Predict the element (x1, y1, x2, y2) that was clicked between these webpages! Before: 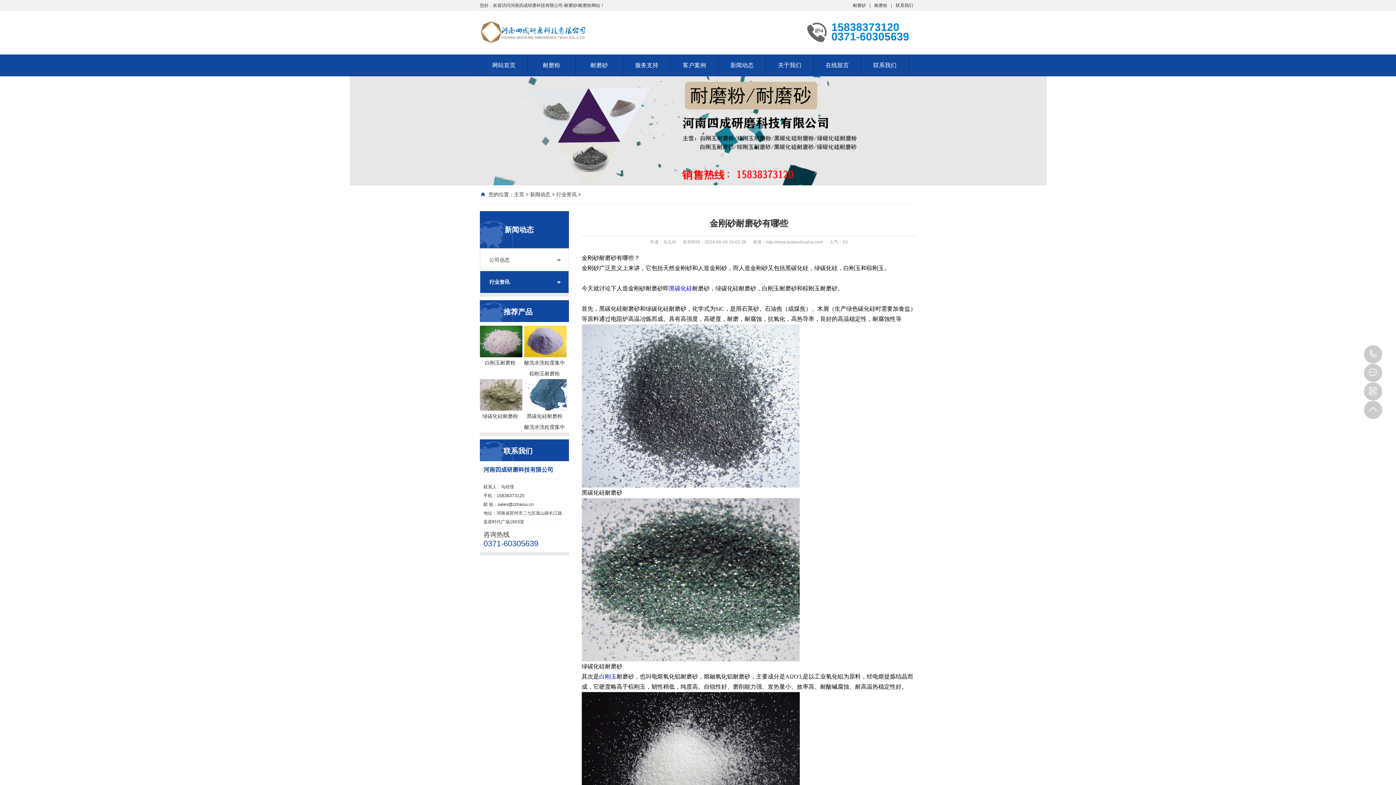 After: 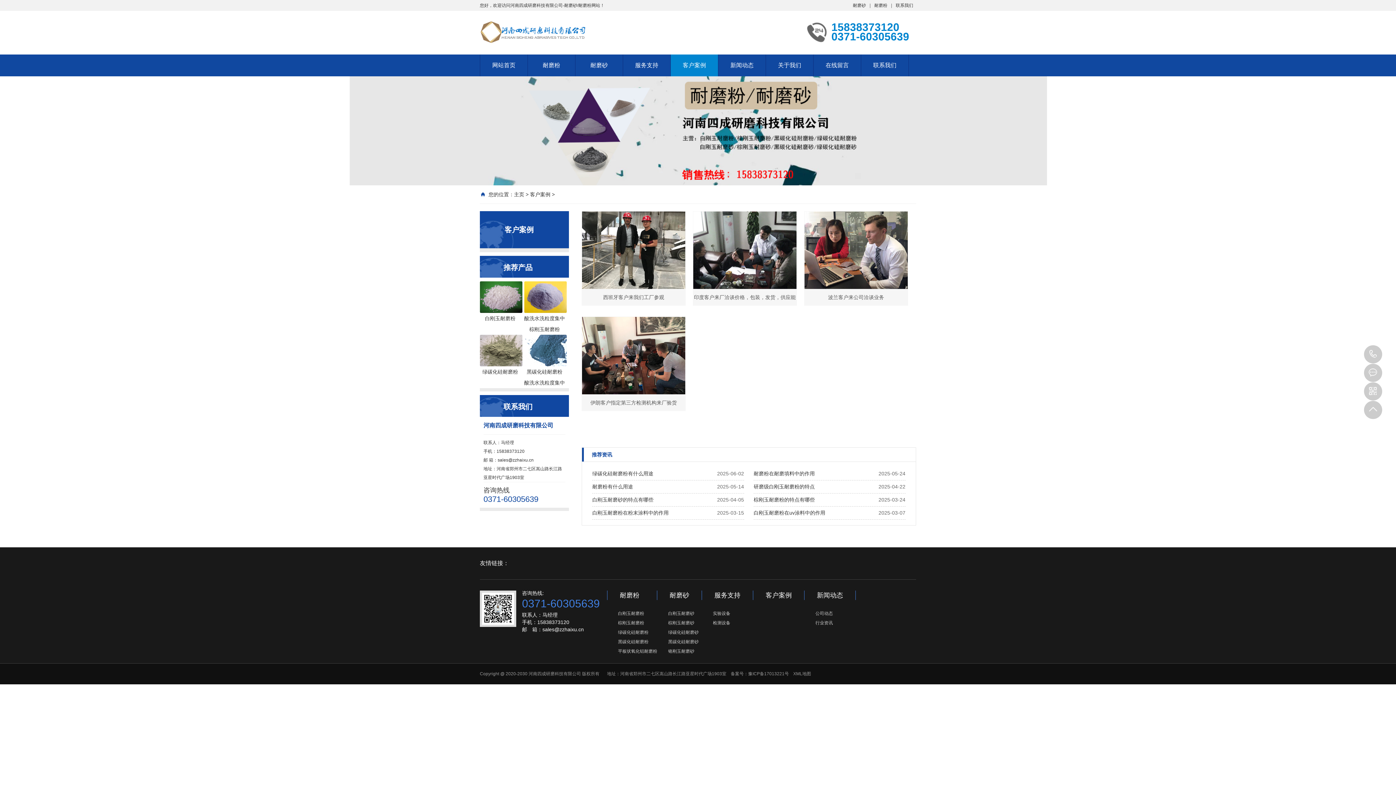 Action: label: 客户案例 bbox: (670, 54, 718, 76)